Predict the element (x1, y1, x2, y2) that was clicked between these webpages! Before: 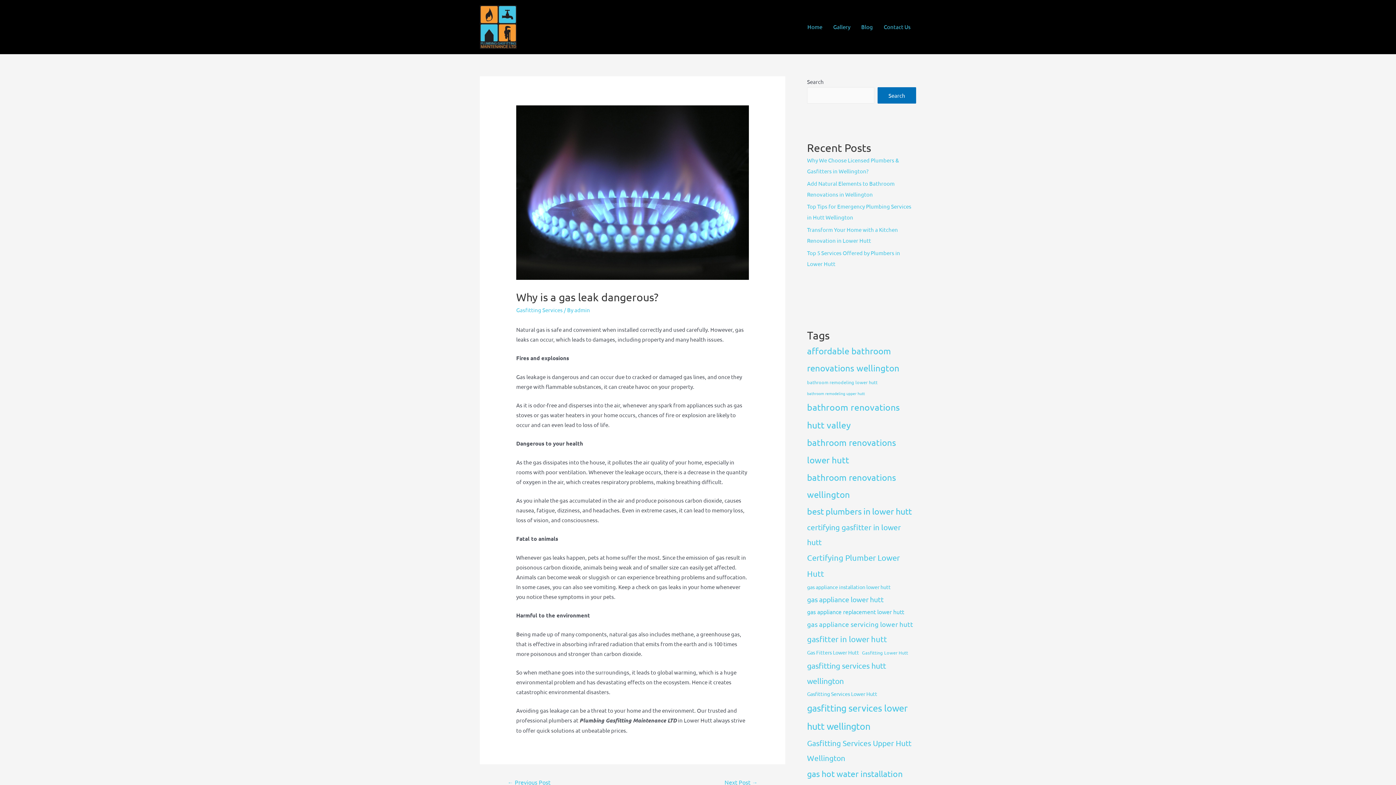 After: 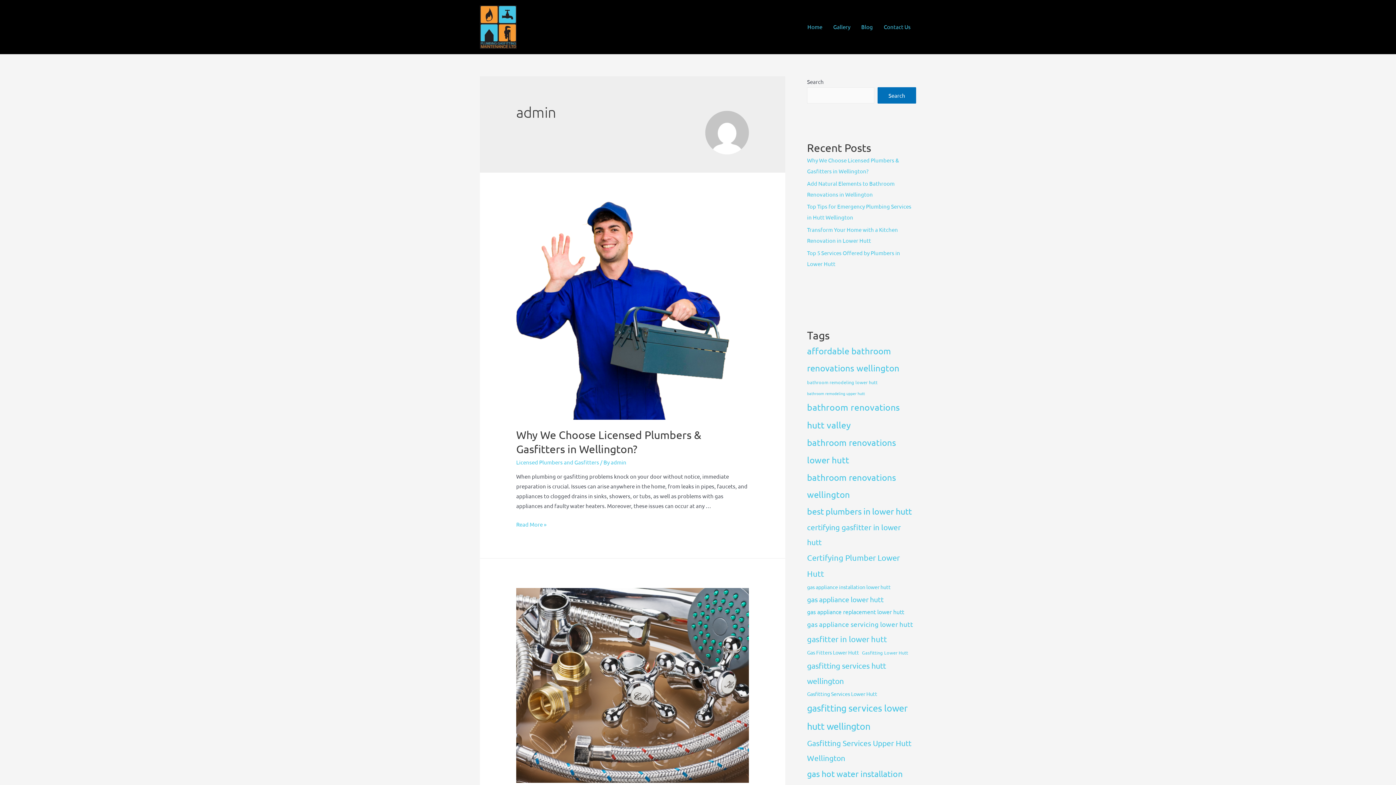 Action: bbox: (574, 306, 590, 313) label: admin